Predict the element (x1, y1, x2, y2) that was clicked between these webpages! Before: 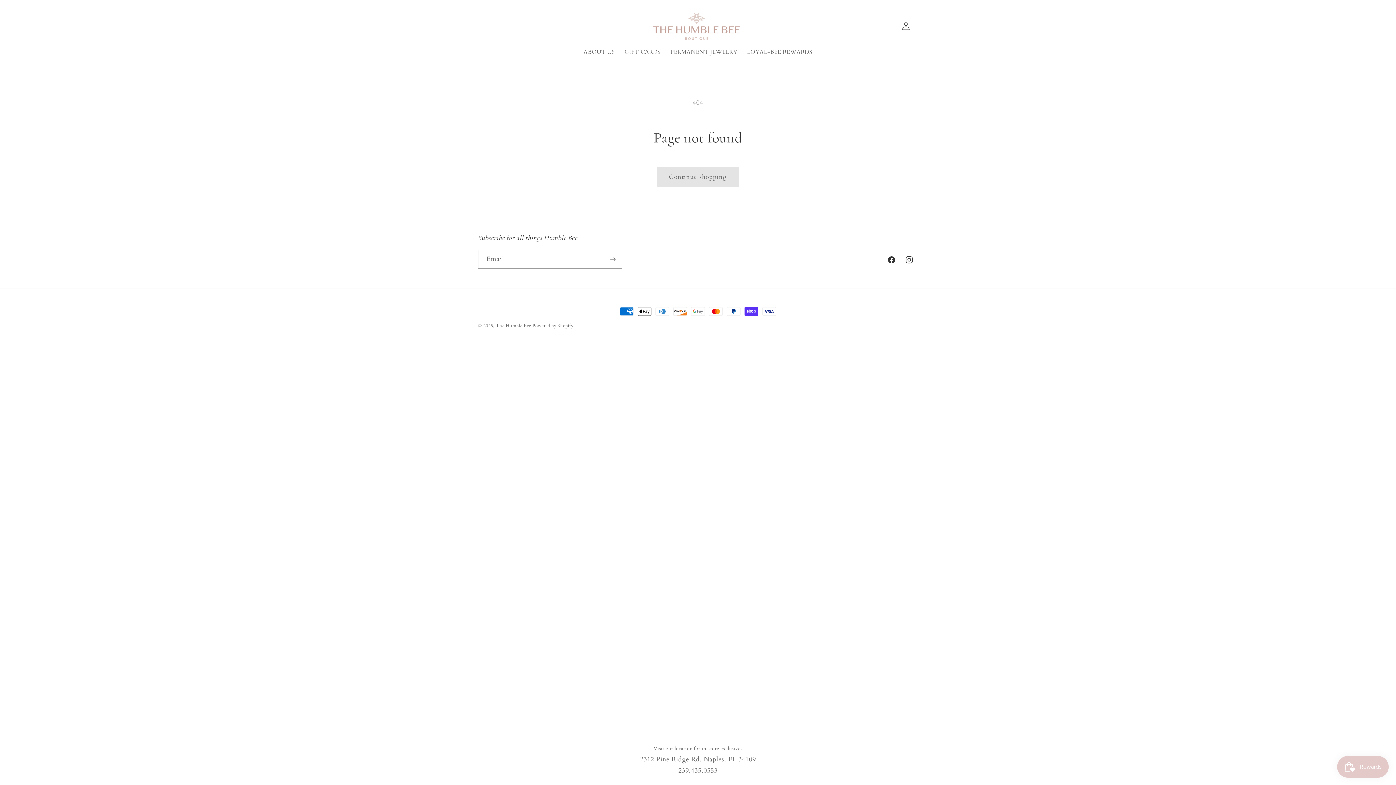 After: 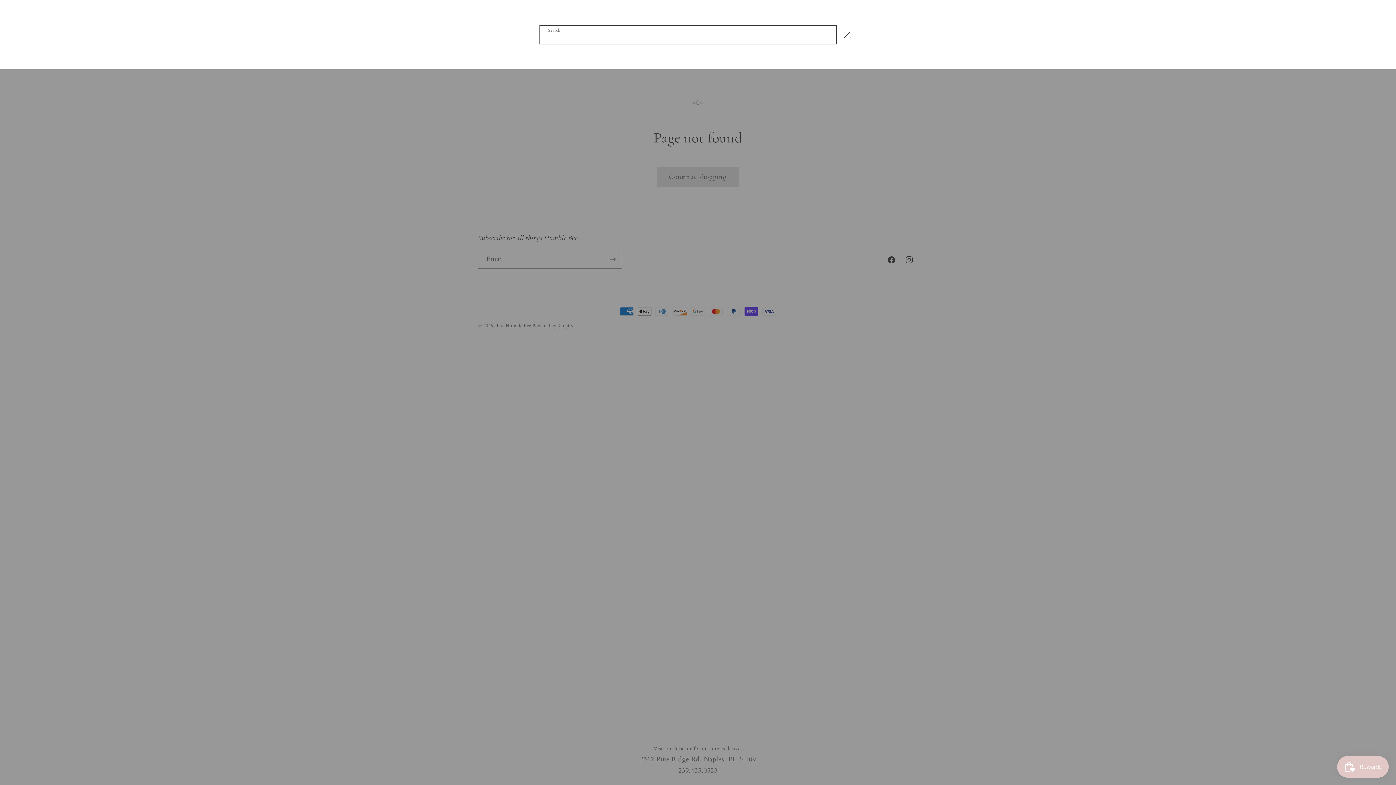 Action: bbox: (478, 17, 495, 35) label: Search